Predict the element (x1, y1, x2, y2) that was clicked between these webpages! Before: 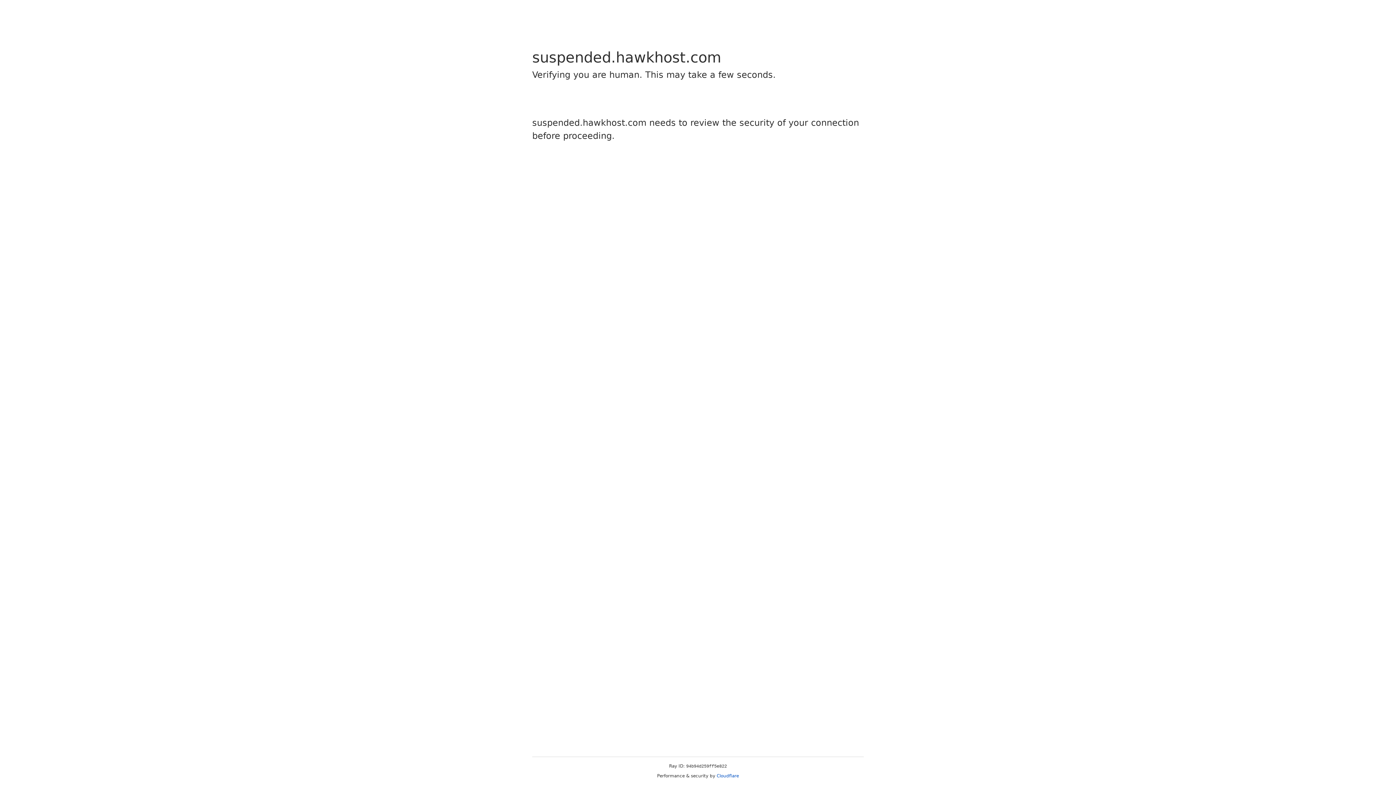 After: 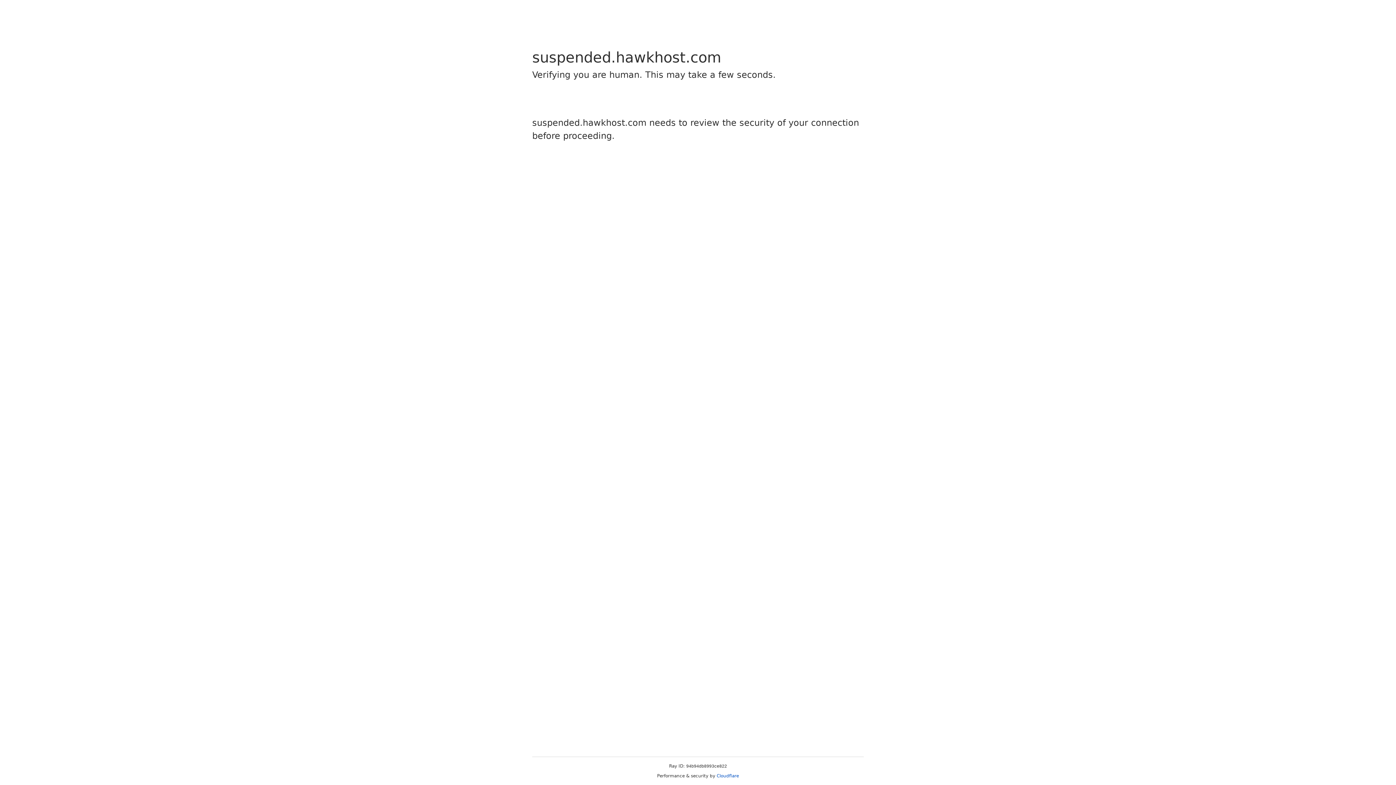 Action: label: Cloudflare bbox: (716, 773, 739, 778)